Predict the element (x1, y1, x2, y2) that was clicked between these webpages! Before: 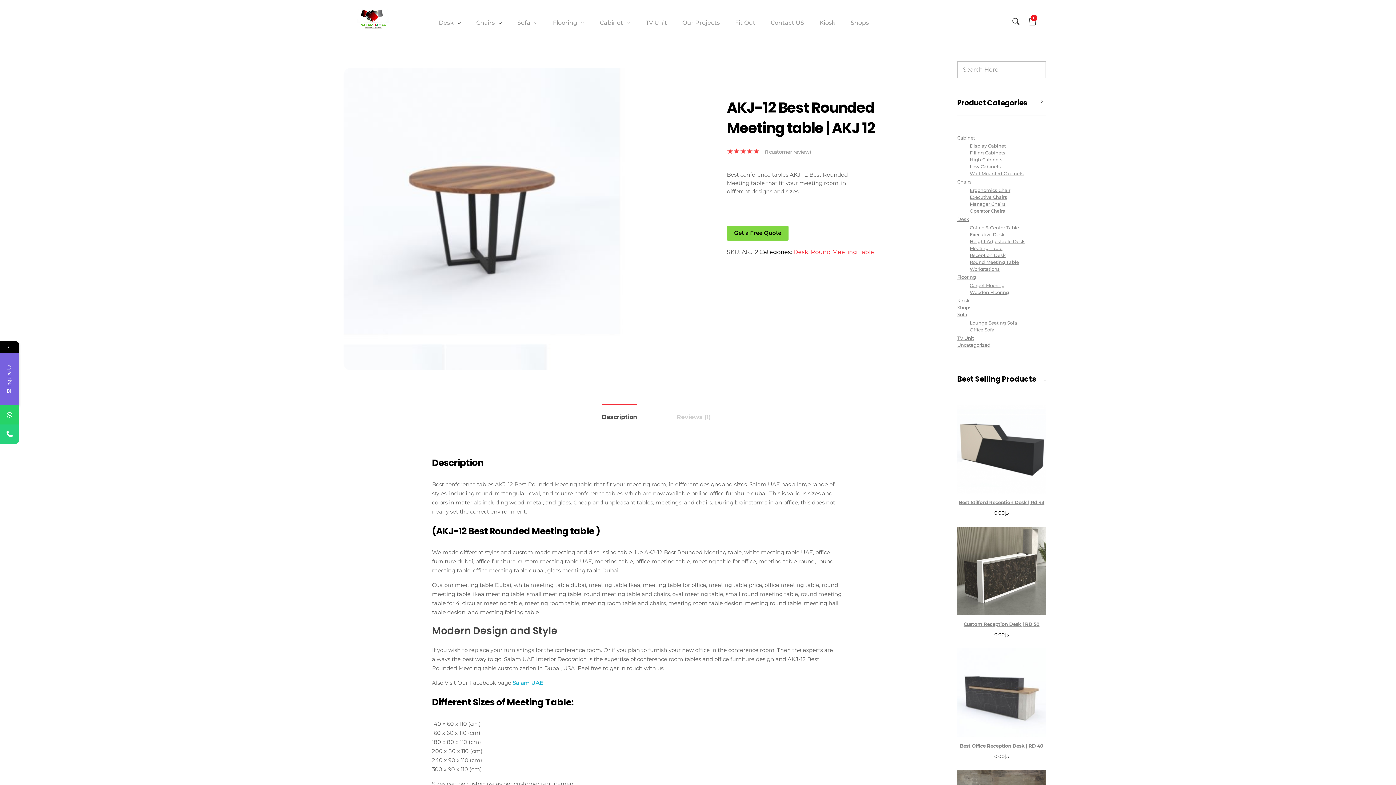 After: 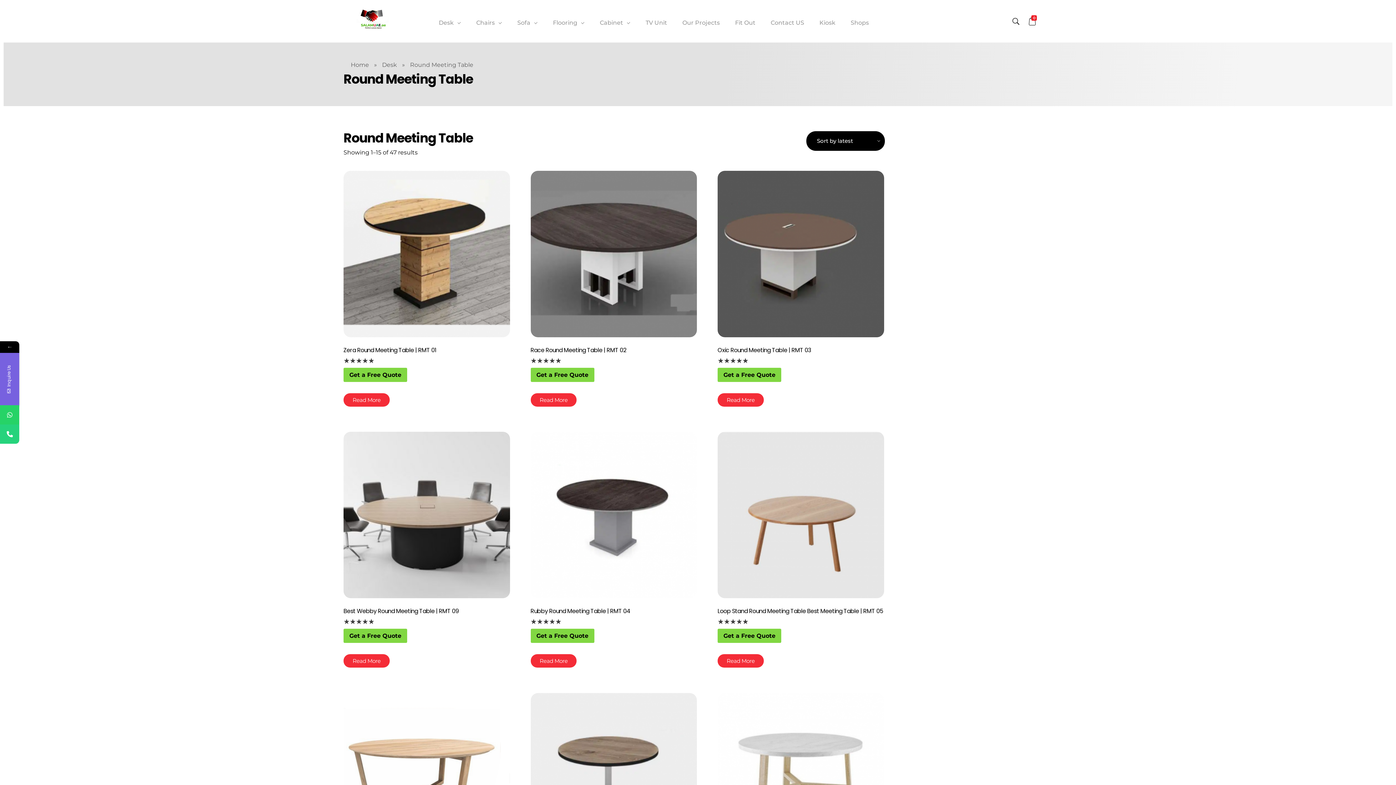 Action: bbox: (811, 248, 874, 255) label: Round Meeting Table